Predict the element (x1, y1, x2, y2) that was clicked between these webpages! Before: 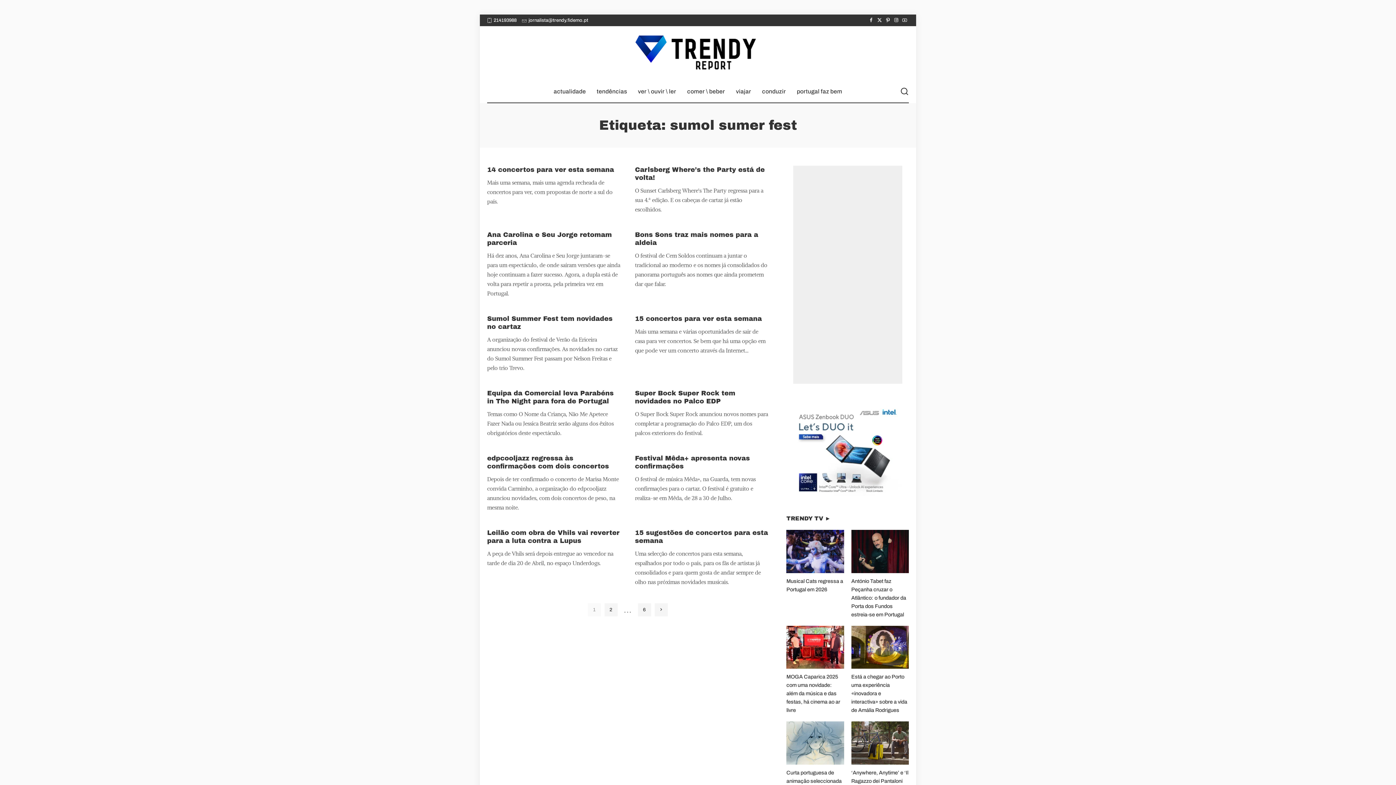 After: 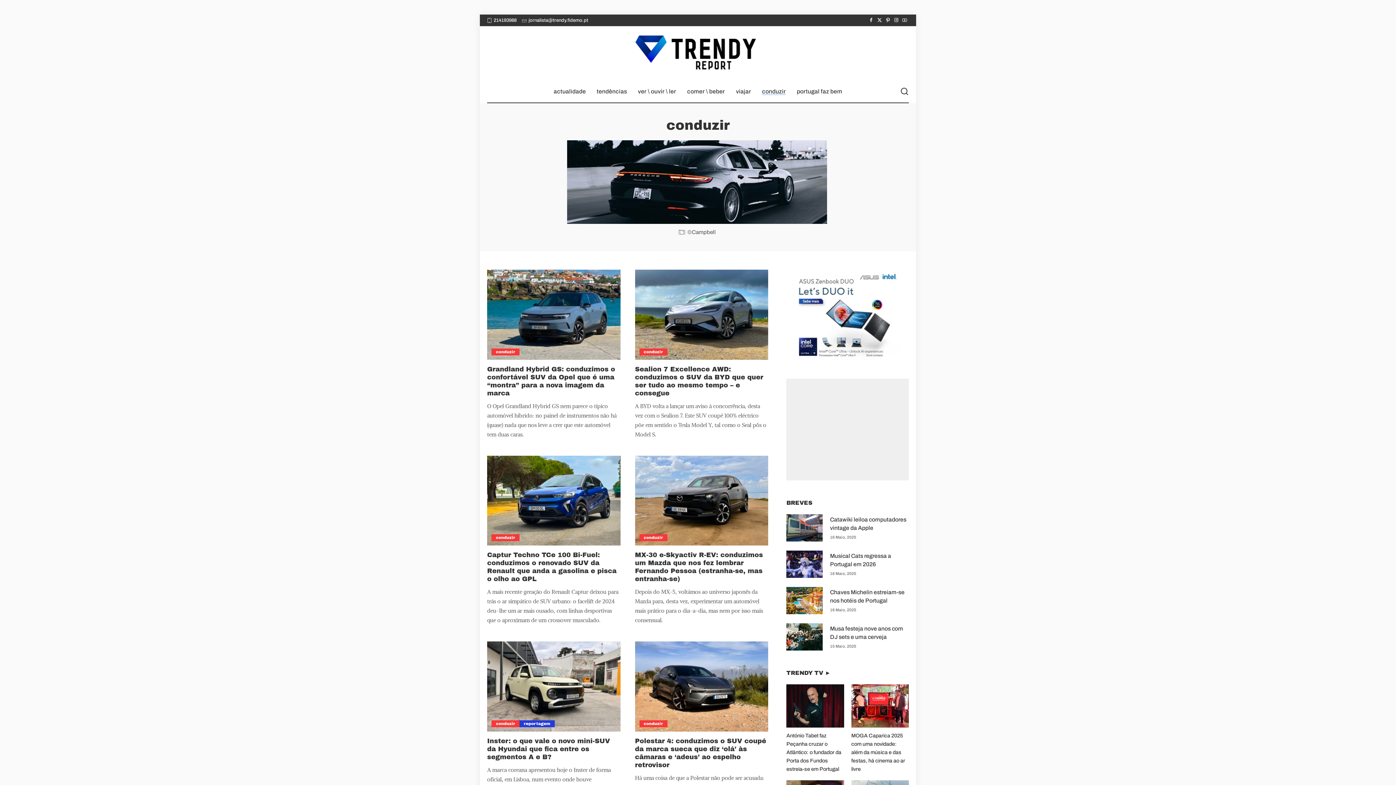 Action: label: conduzir bbox: (756, 80, 791, 102)